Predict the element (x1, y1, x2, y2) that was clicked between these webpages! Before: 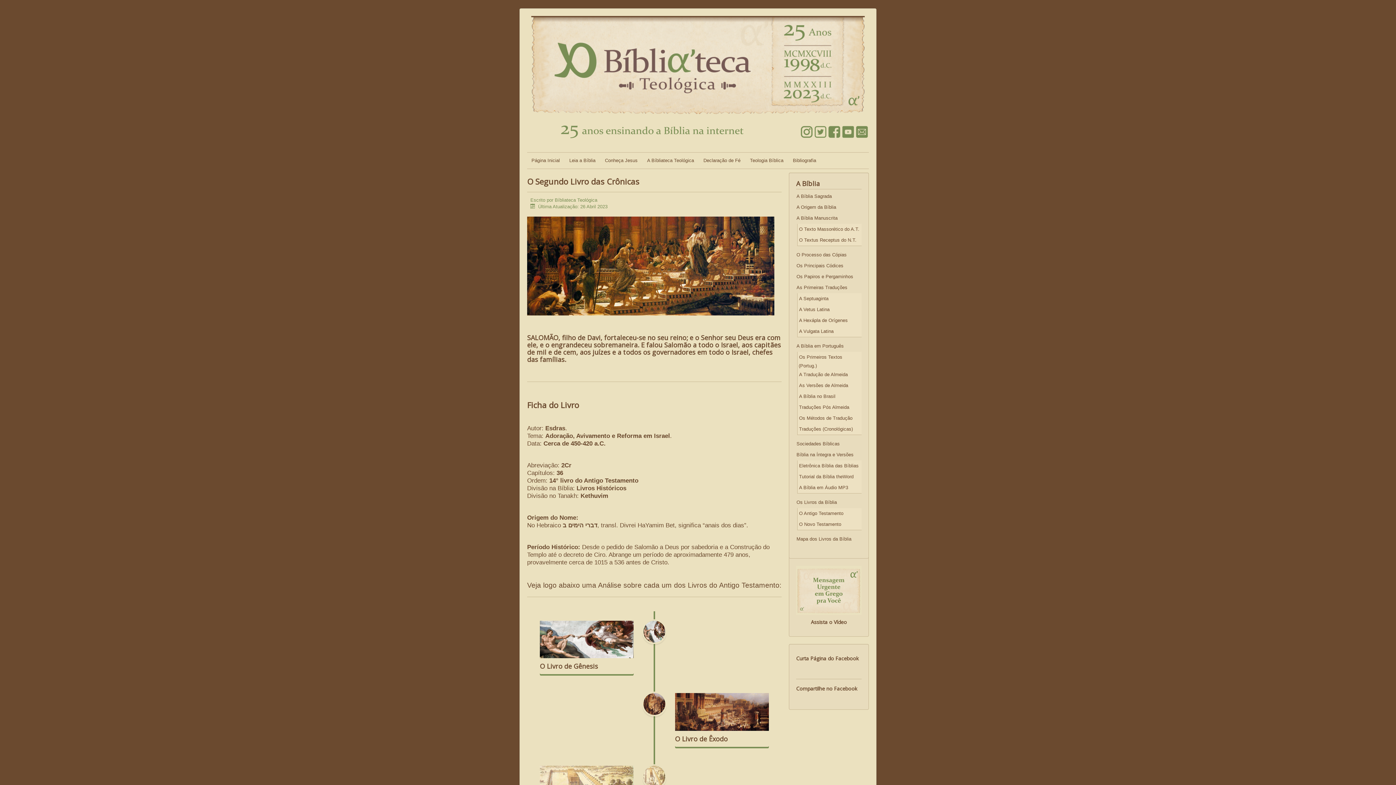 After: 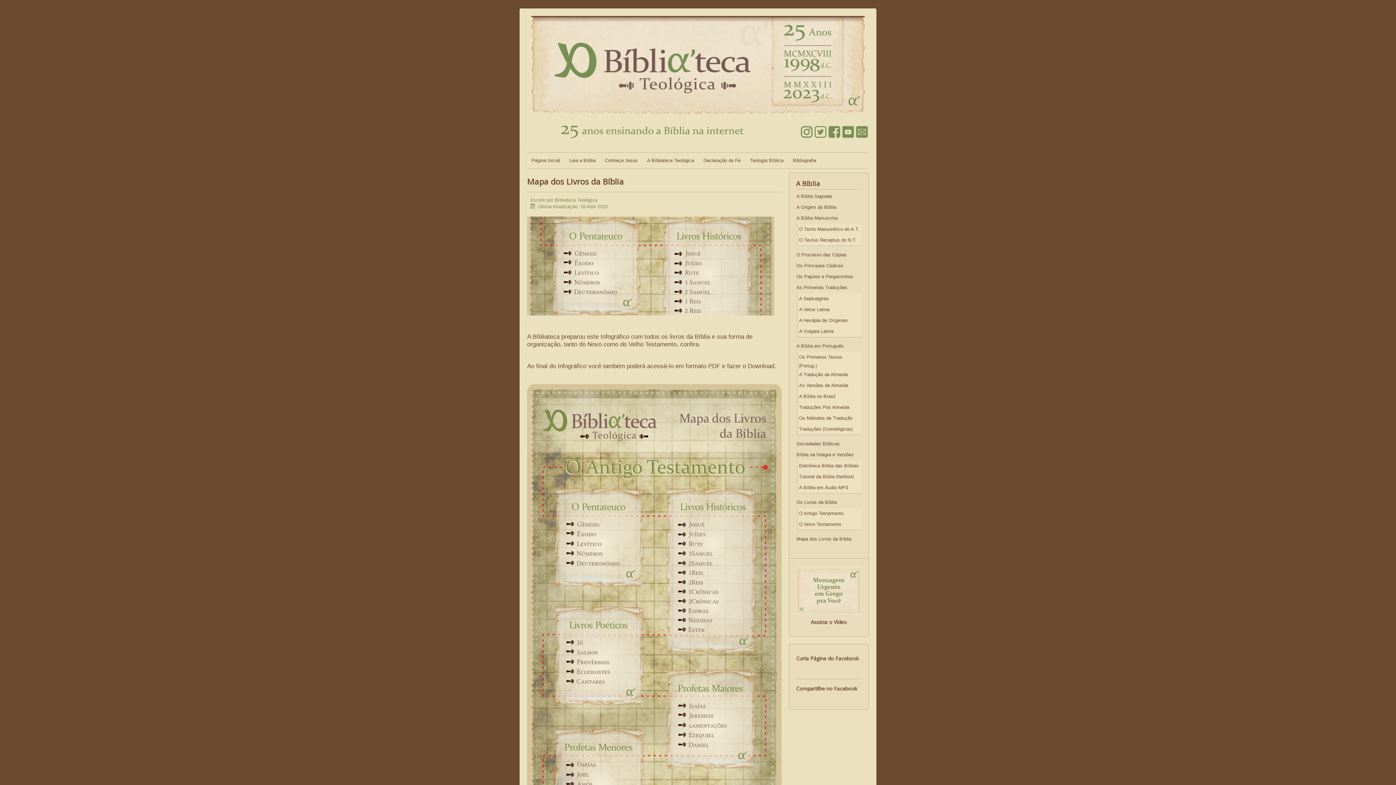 Action: label: Mapa dos Livros da Bíblia bbox: (796, 534, 861, 545)